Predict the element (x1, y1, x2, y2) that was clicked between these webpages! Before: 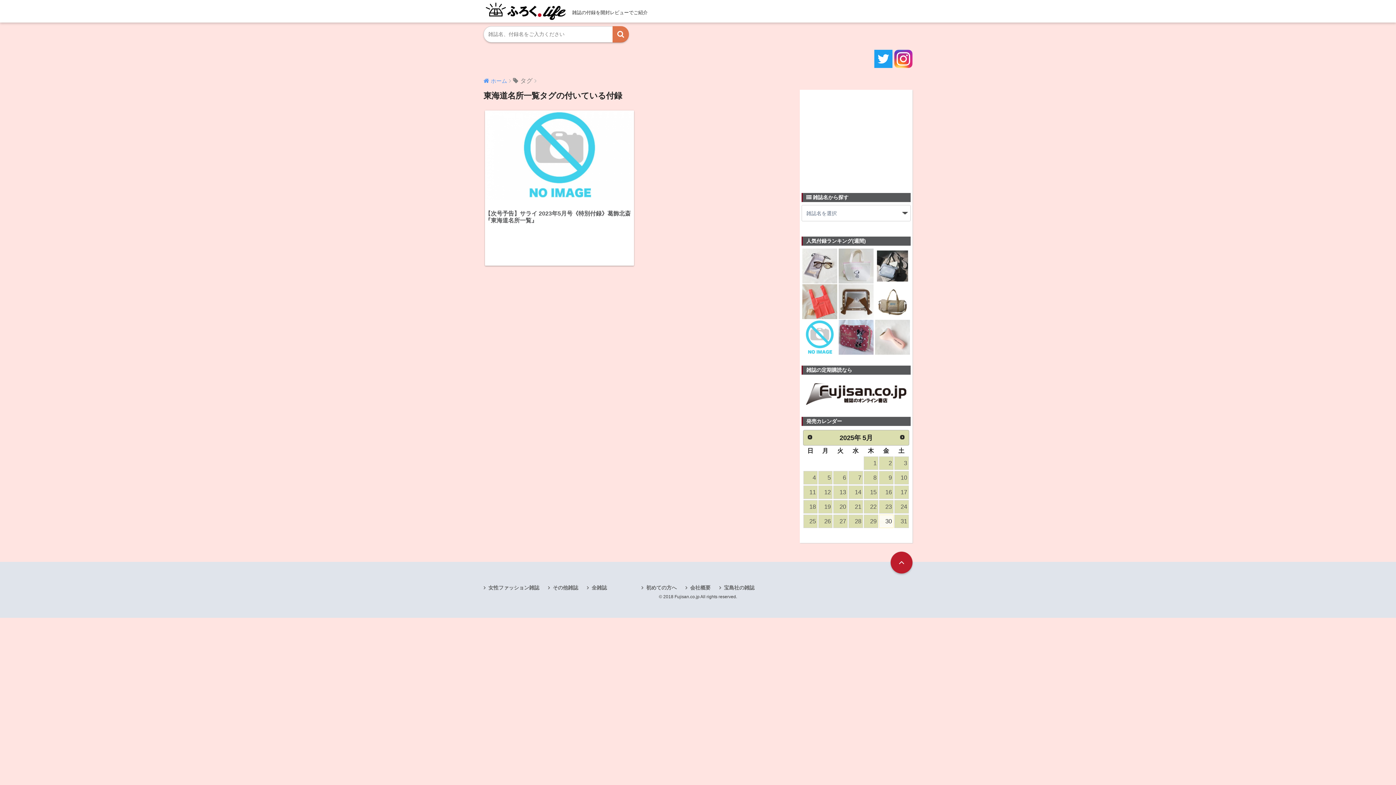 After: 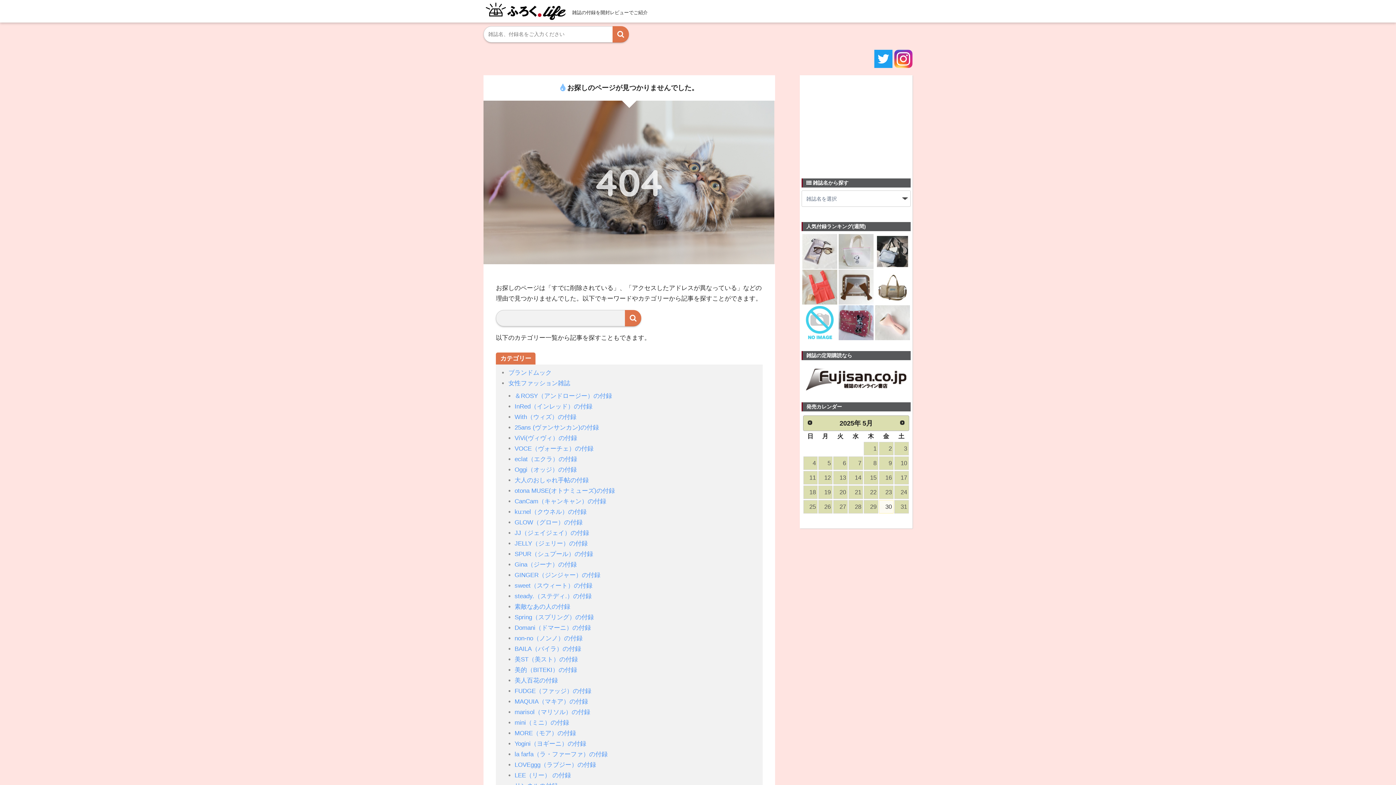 Action: bbox: (894, 500, 908, 513) label: 24